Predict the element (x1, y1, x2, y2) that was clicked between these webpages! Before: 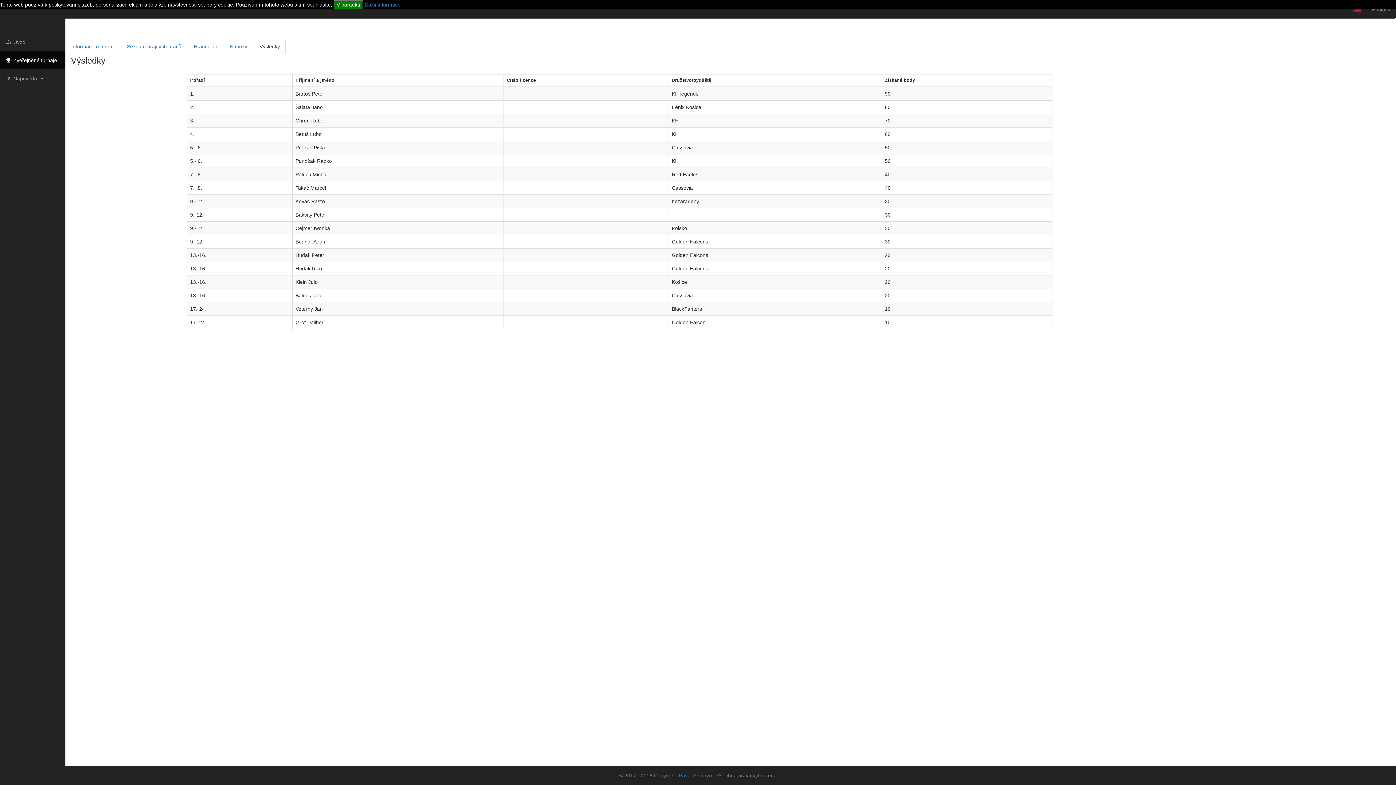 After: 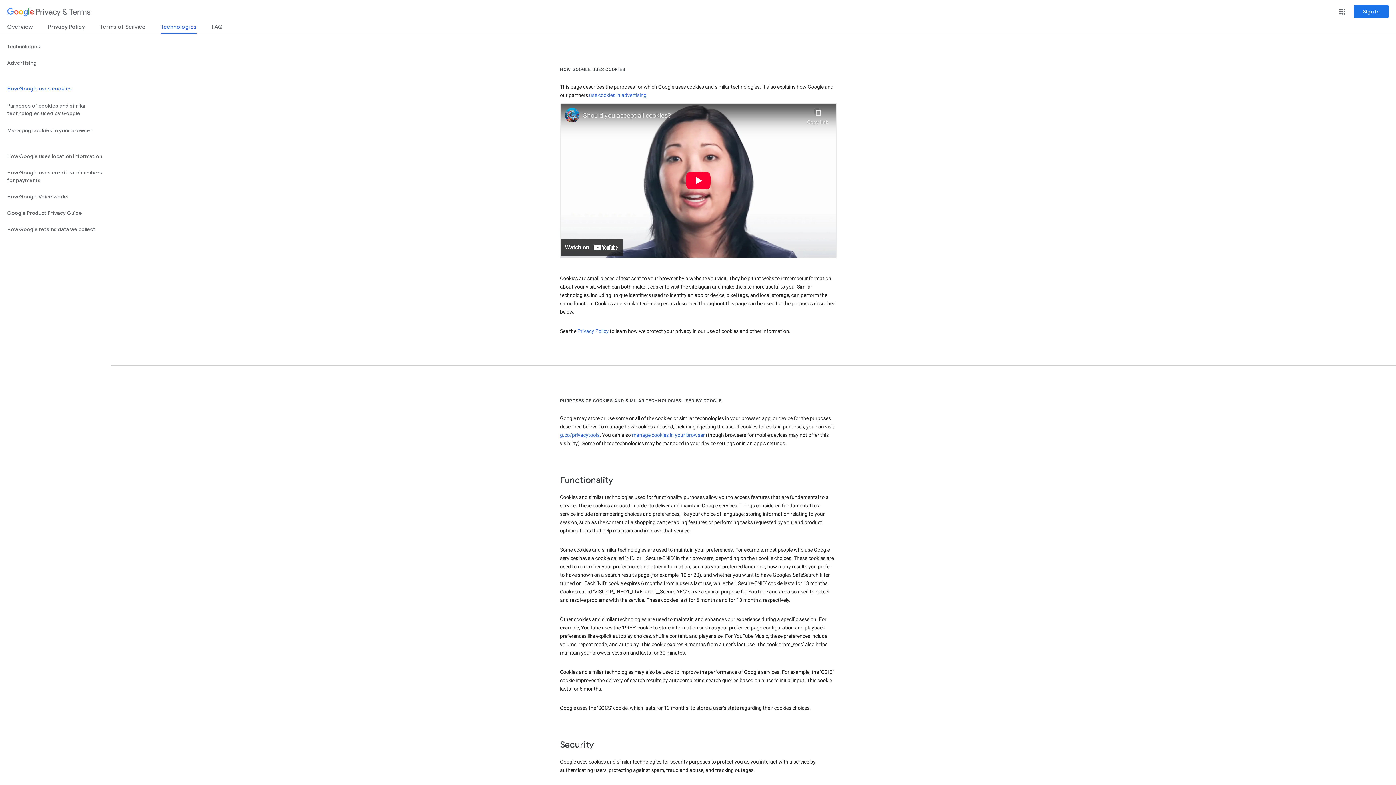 Action: bbox: (364, 1, 400, 7) label: Další informace